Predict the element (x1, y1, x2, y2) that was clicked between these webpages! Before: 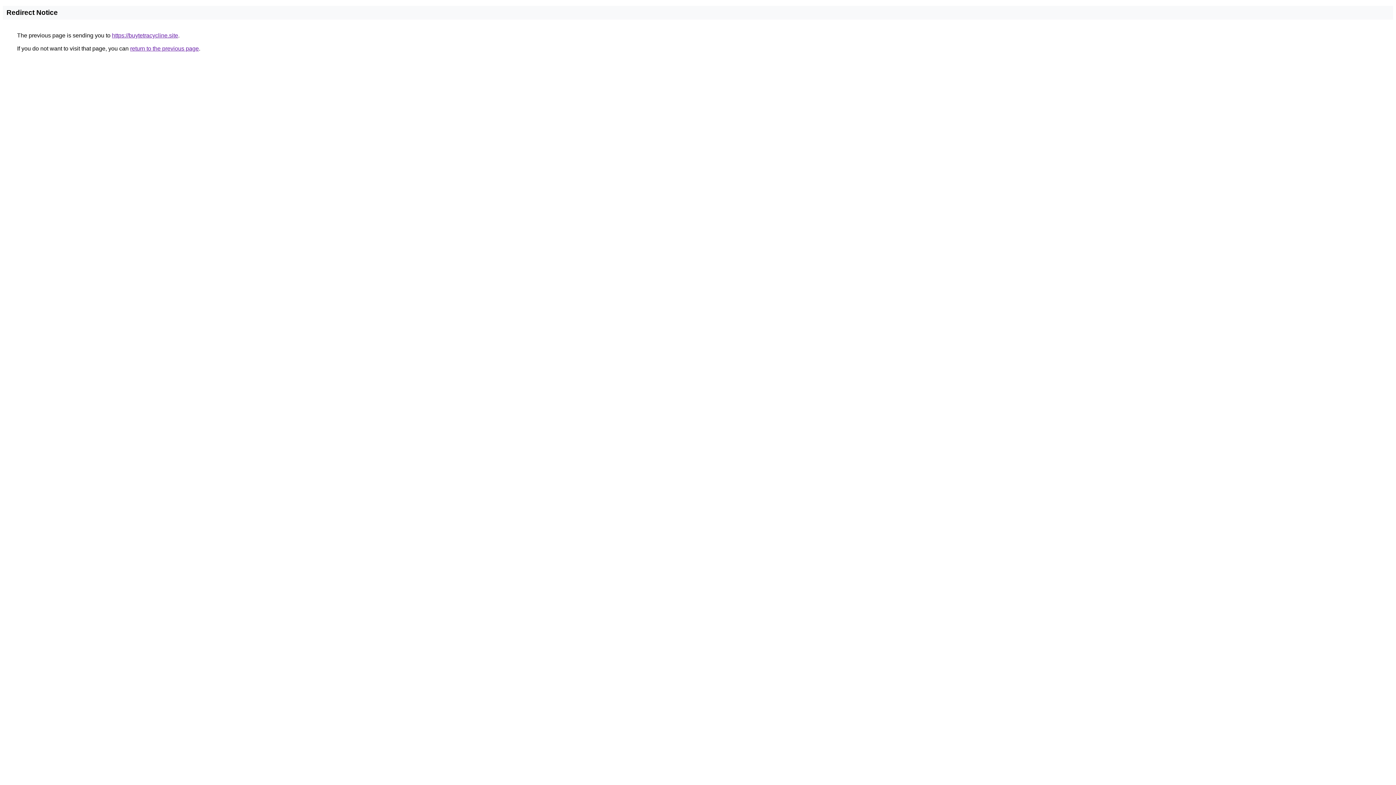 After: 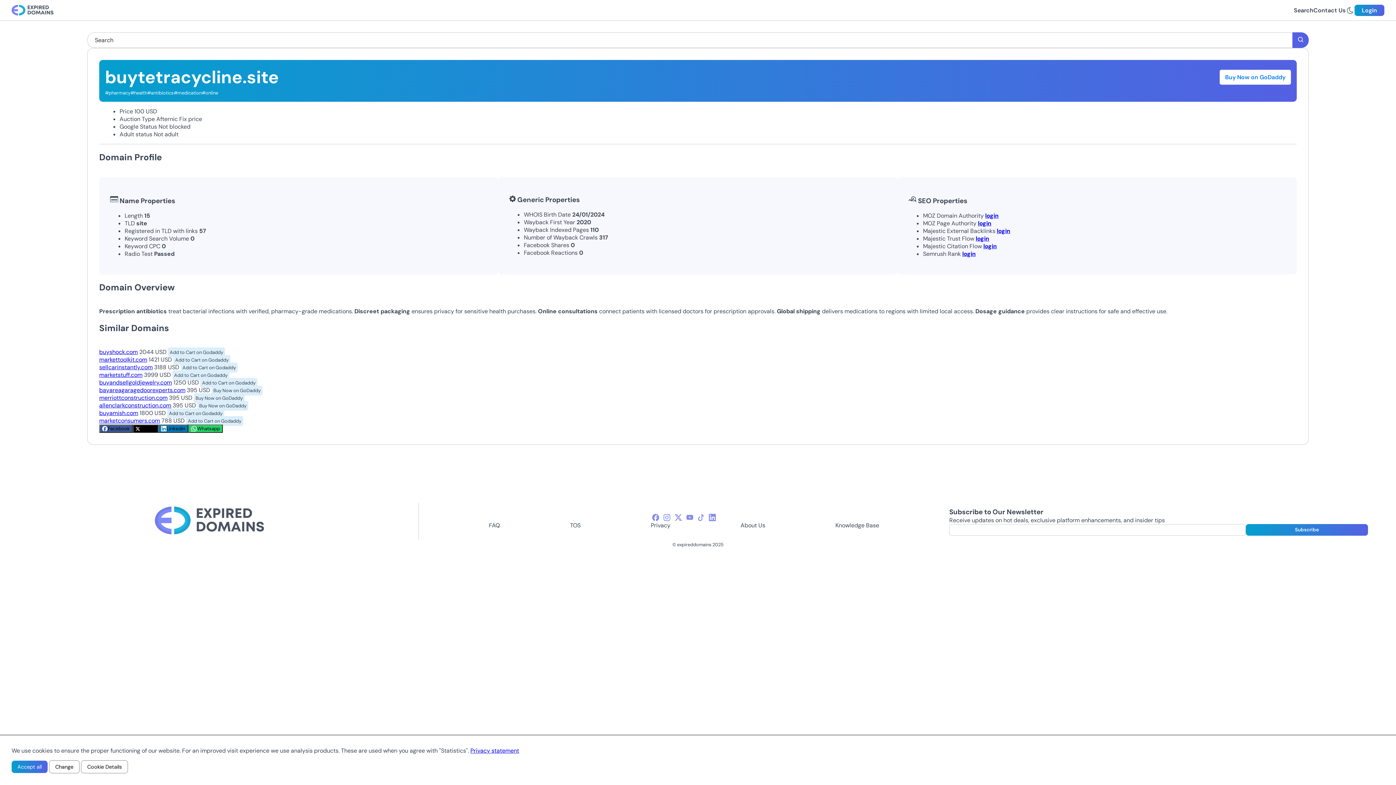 Action: label: https://buytetracycline.site bbox: (112, 32, 178, 38)